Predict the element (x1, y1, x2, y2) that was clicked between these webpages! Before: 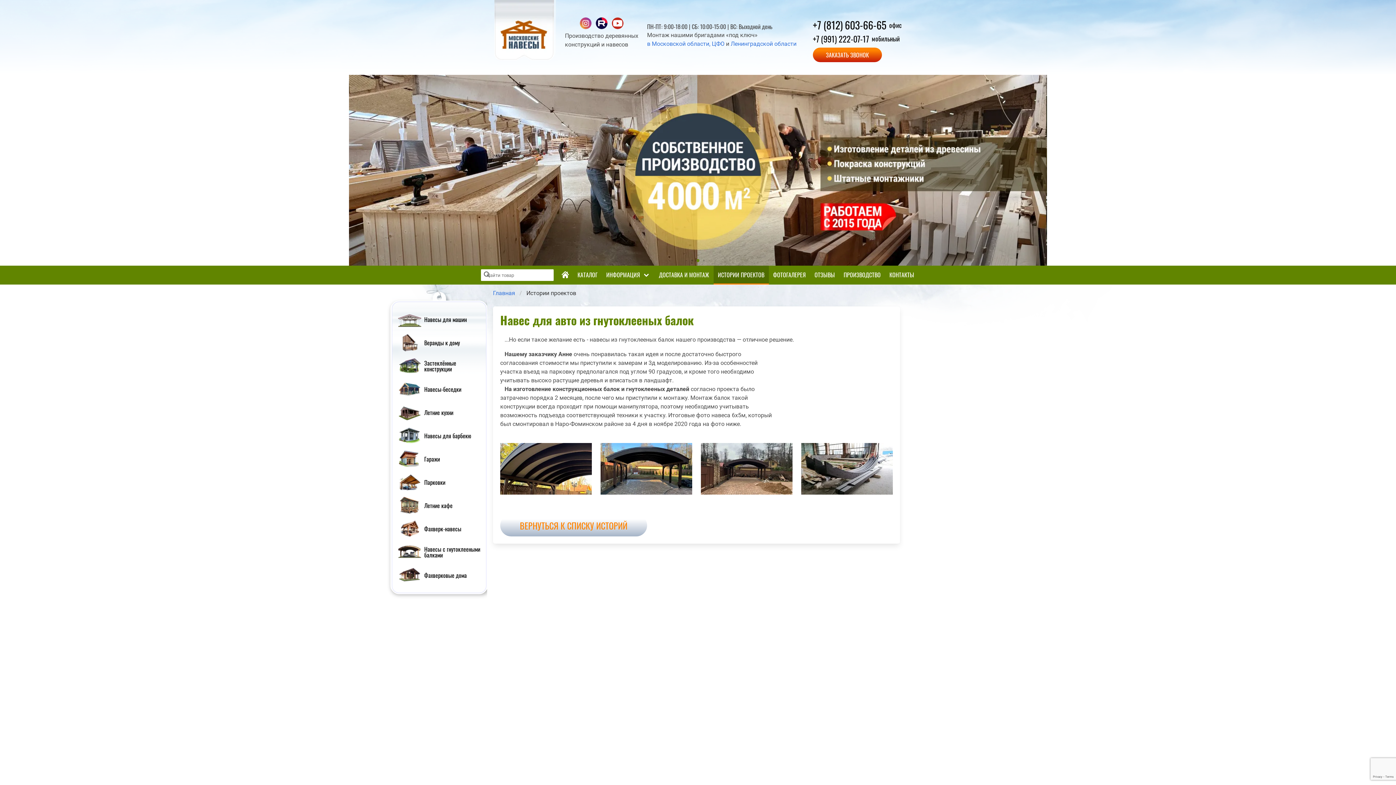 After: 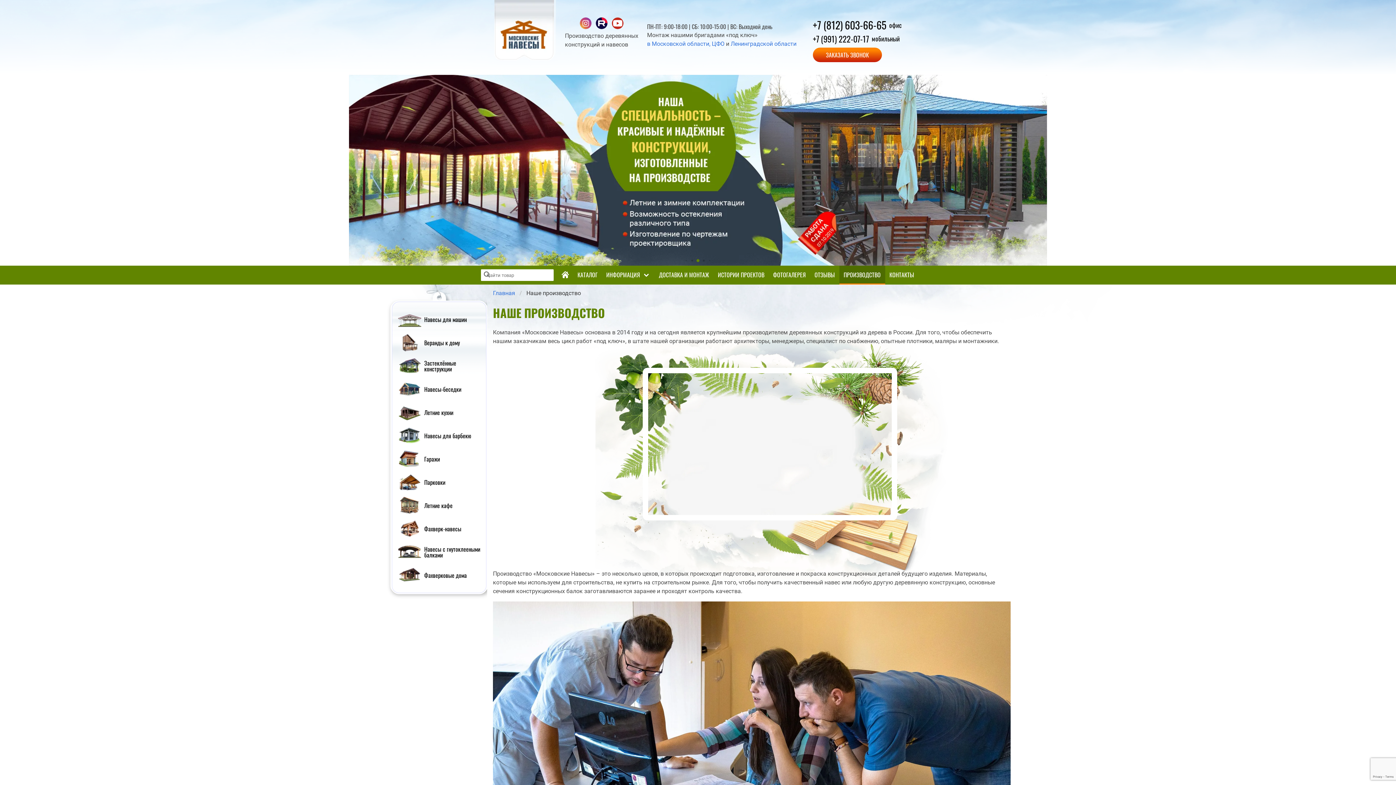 Action: label: ПРОИЗВОДСТВО bbox: (839, 265, 885, 284)